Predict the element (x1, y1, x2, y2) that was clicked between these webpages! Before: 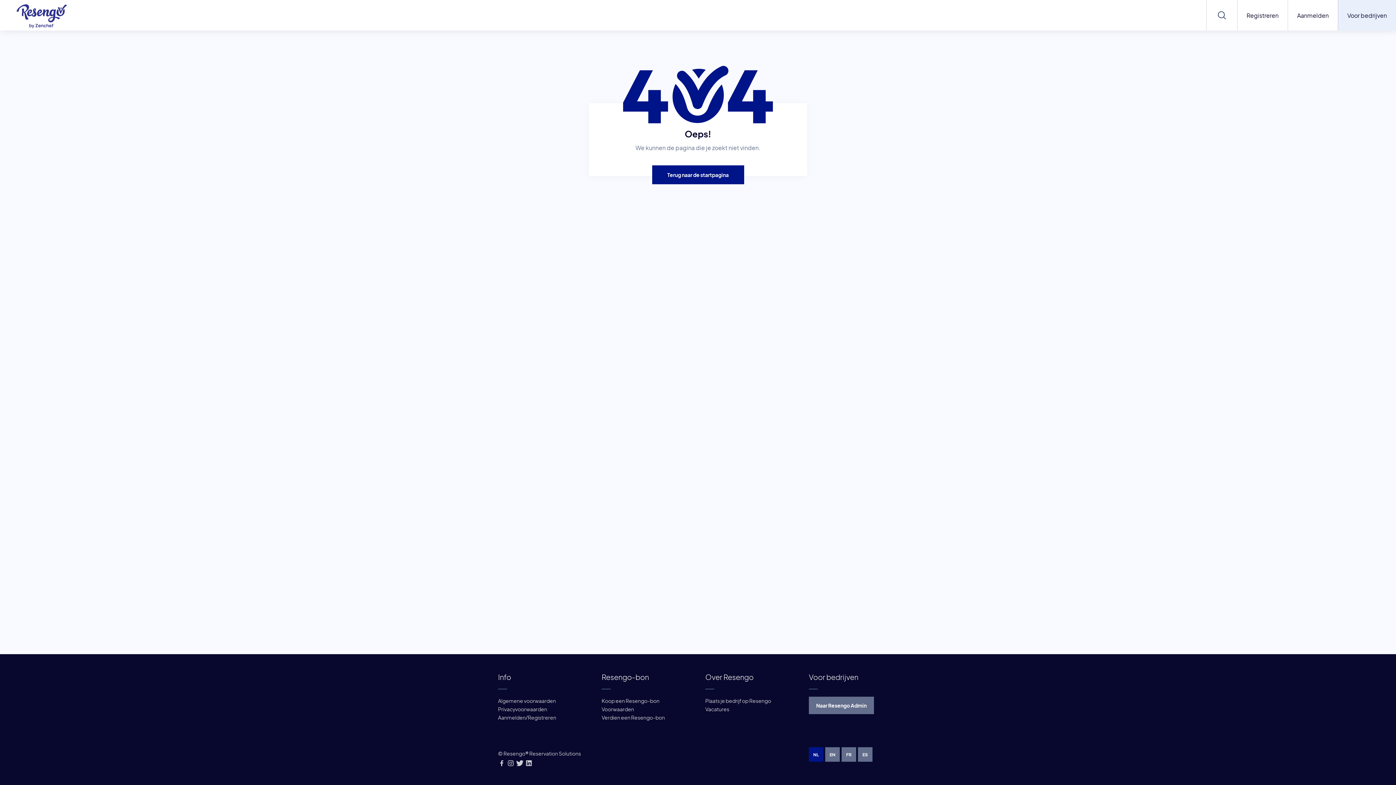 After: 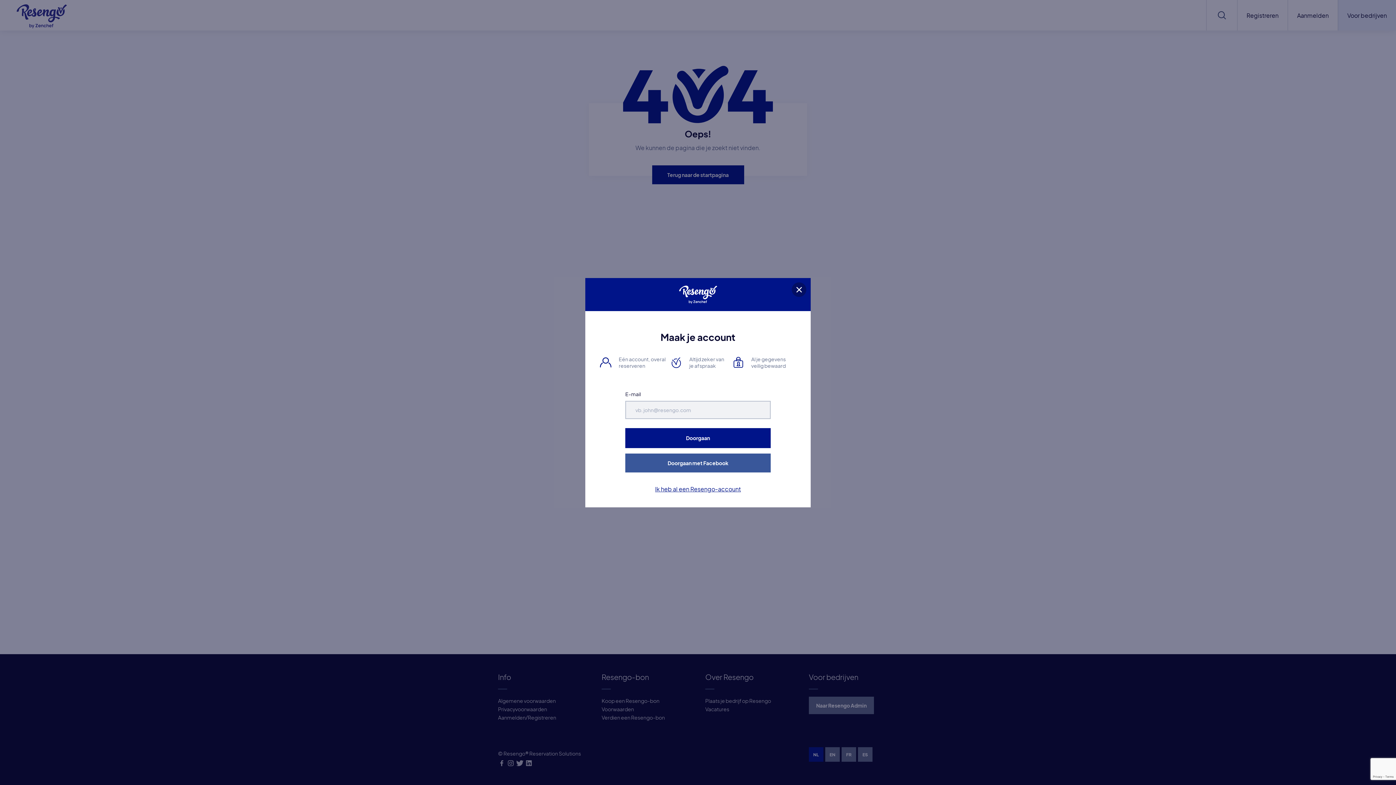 Action: label: Registreren bbox: (1237, 0, 1288, 30)